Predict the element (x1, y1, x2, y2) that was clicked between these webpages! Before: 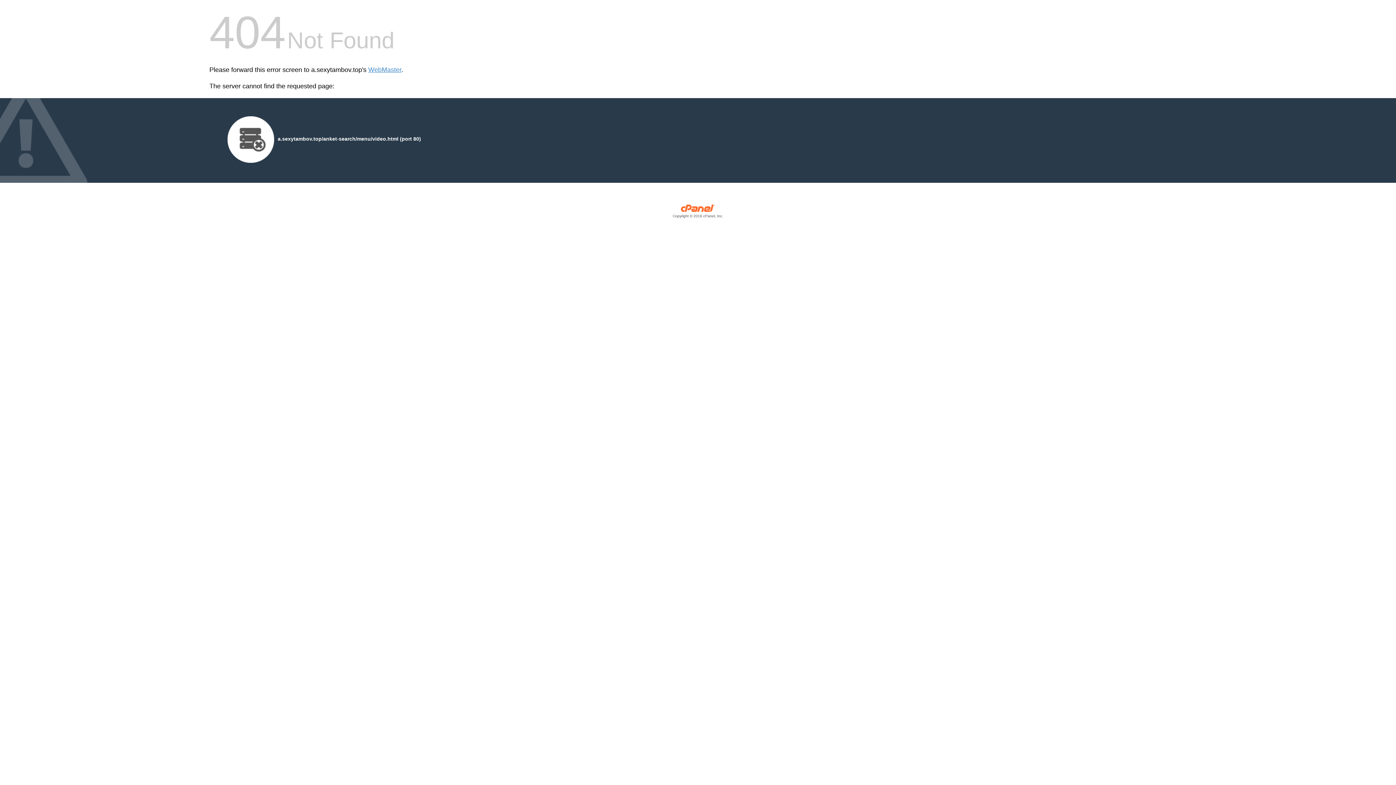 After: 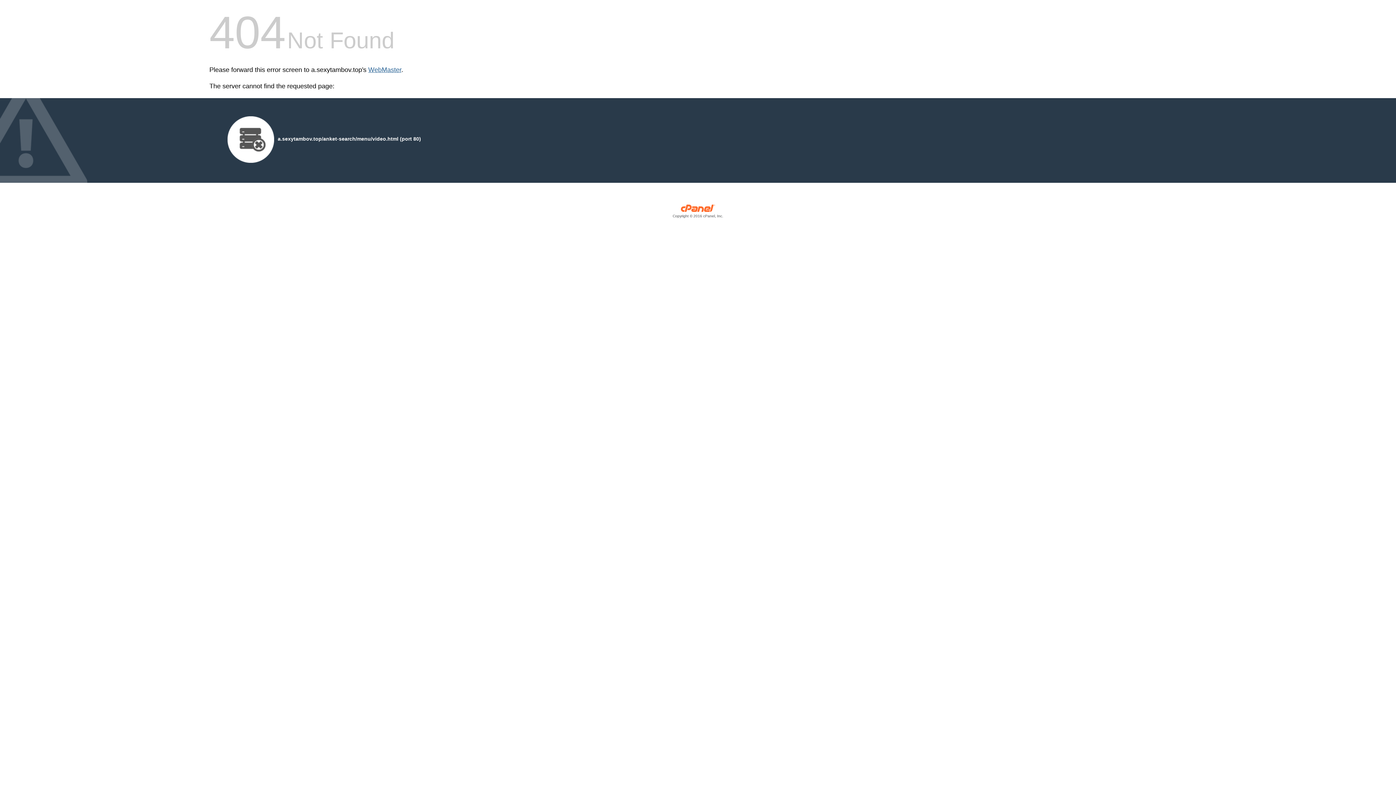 Action: label: WebMaster bbox: (368, 66, 401, 73)